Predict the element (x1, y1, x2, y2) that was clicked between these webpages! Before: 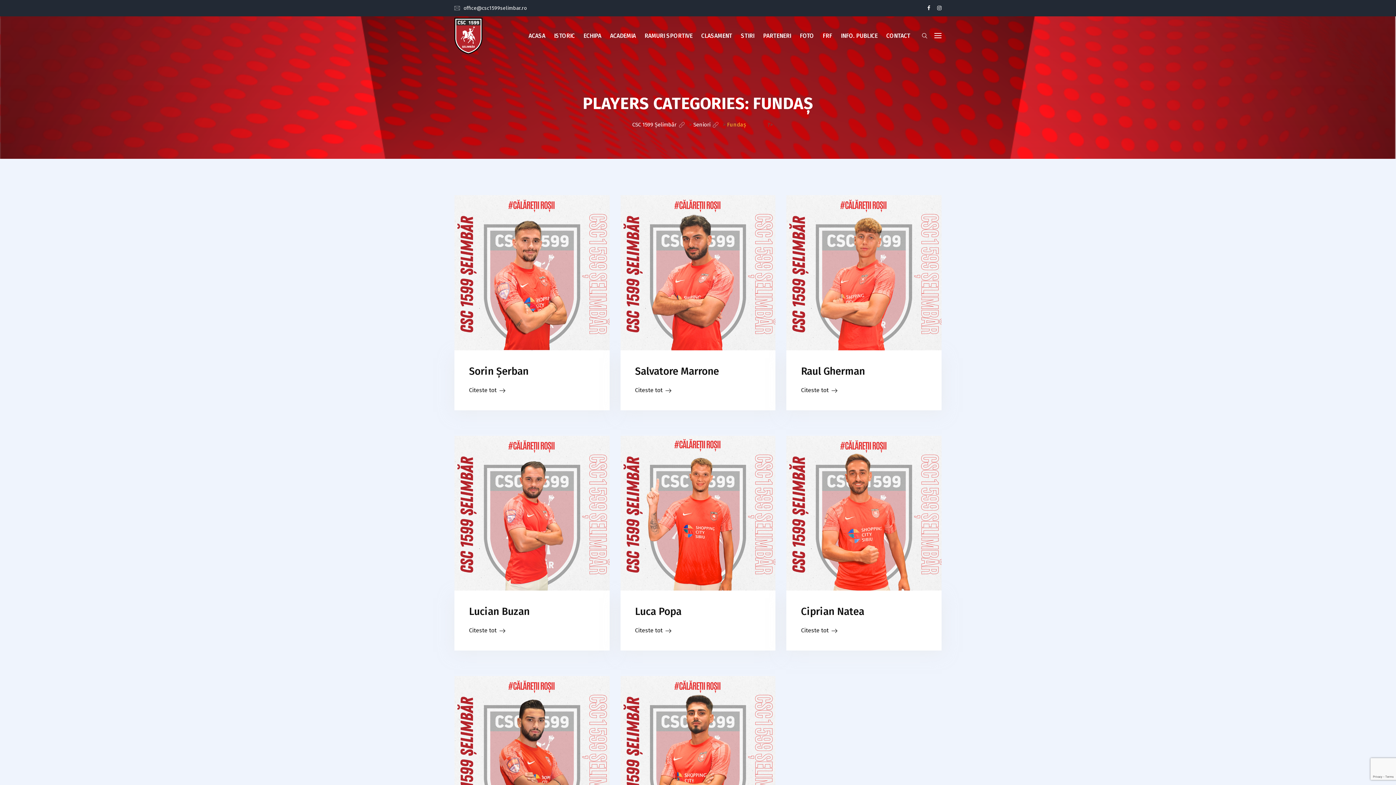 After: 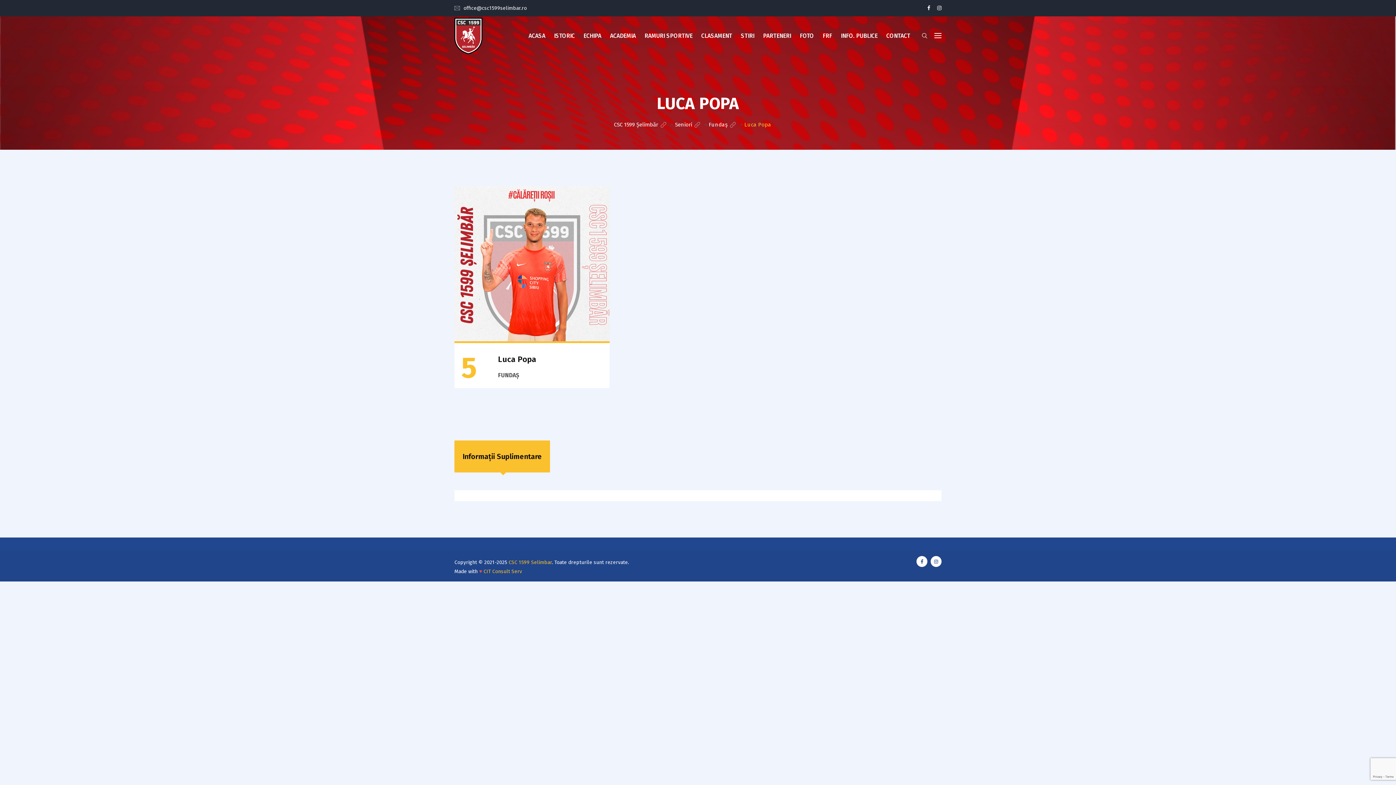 Action: bbox: (620, 509, 775, 516)